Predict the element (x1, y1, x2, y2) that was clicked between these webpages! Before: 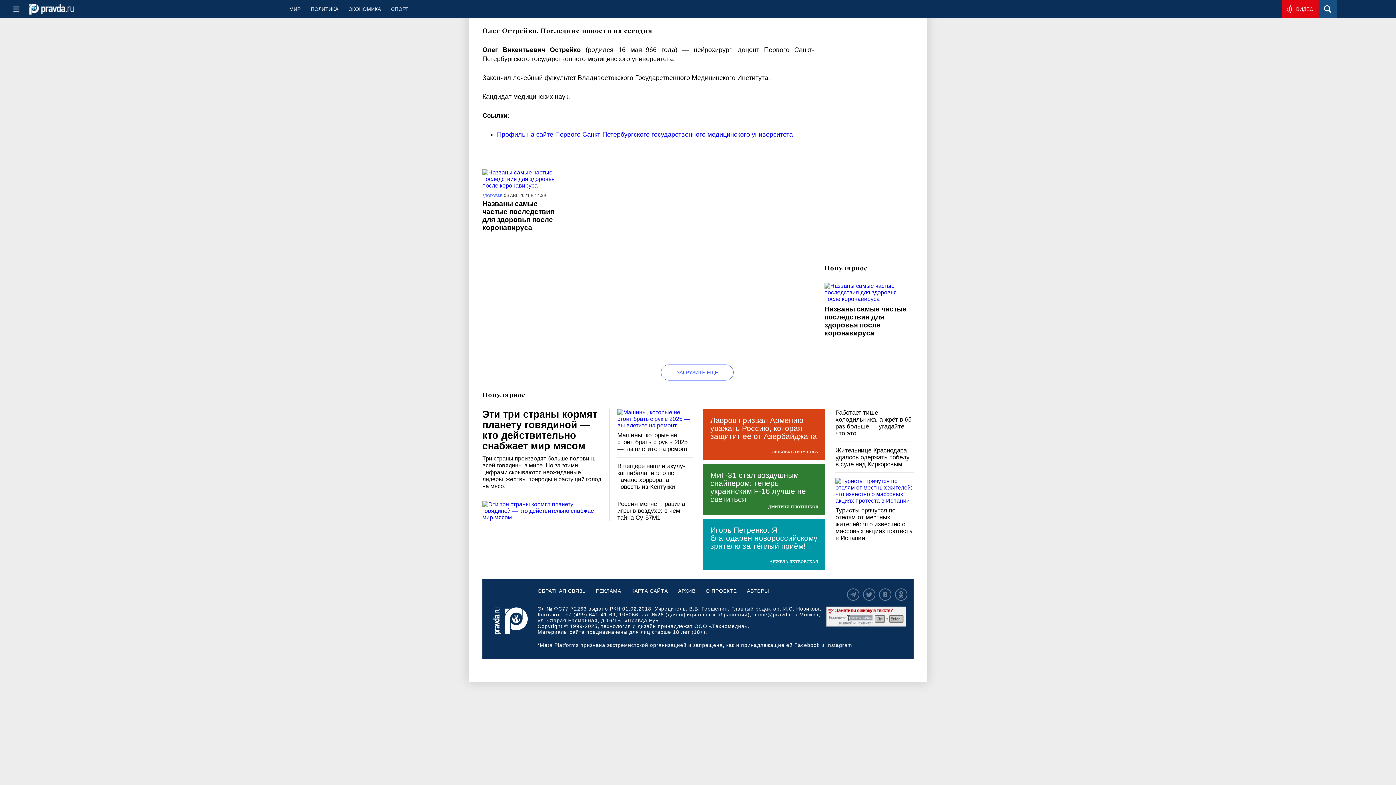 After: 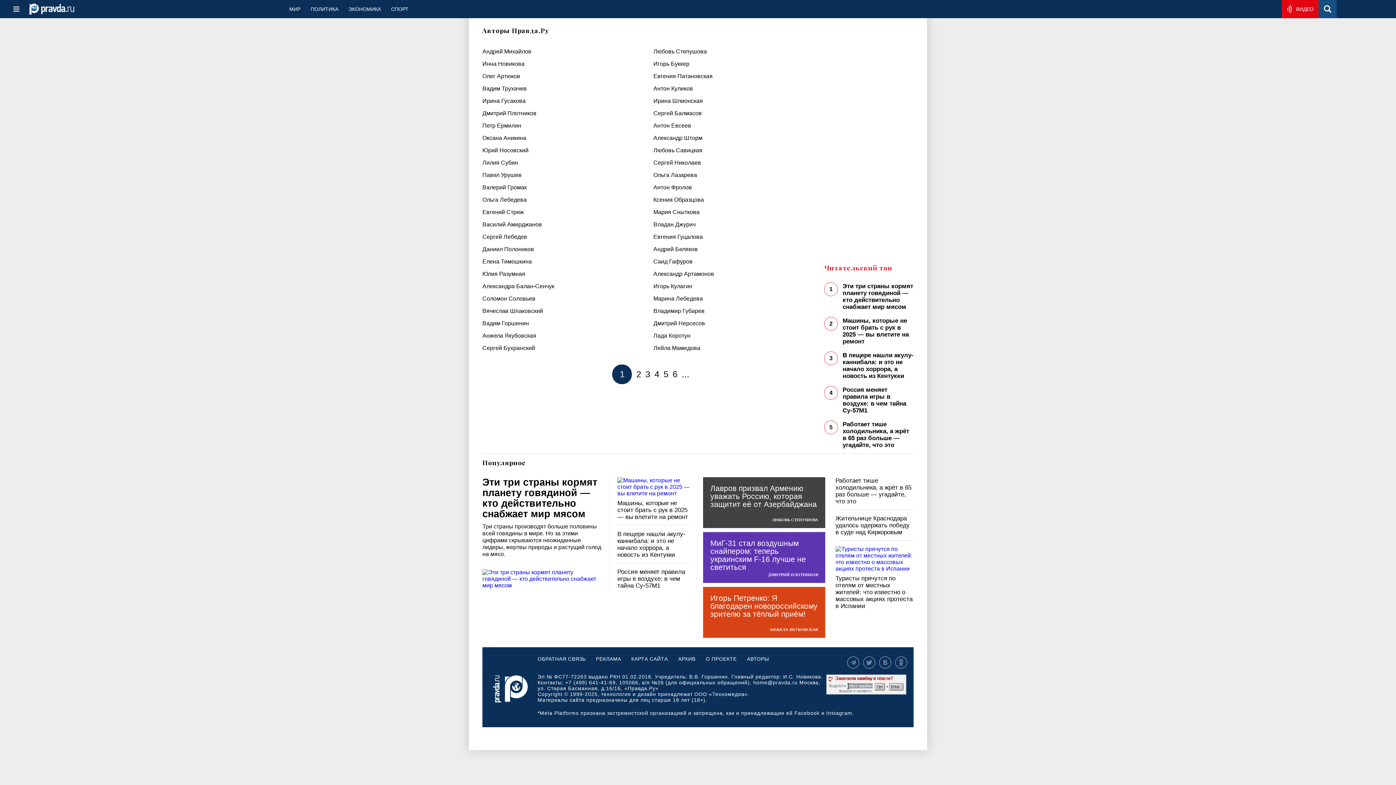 Action: label: АВТОРЫ bbox: (747, 588, 769, 603)